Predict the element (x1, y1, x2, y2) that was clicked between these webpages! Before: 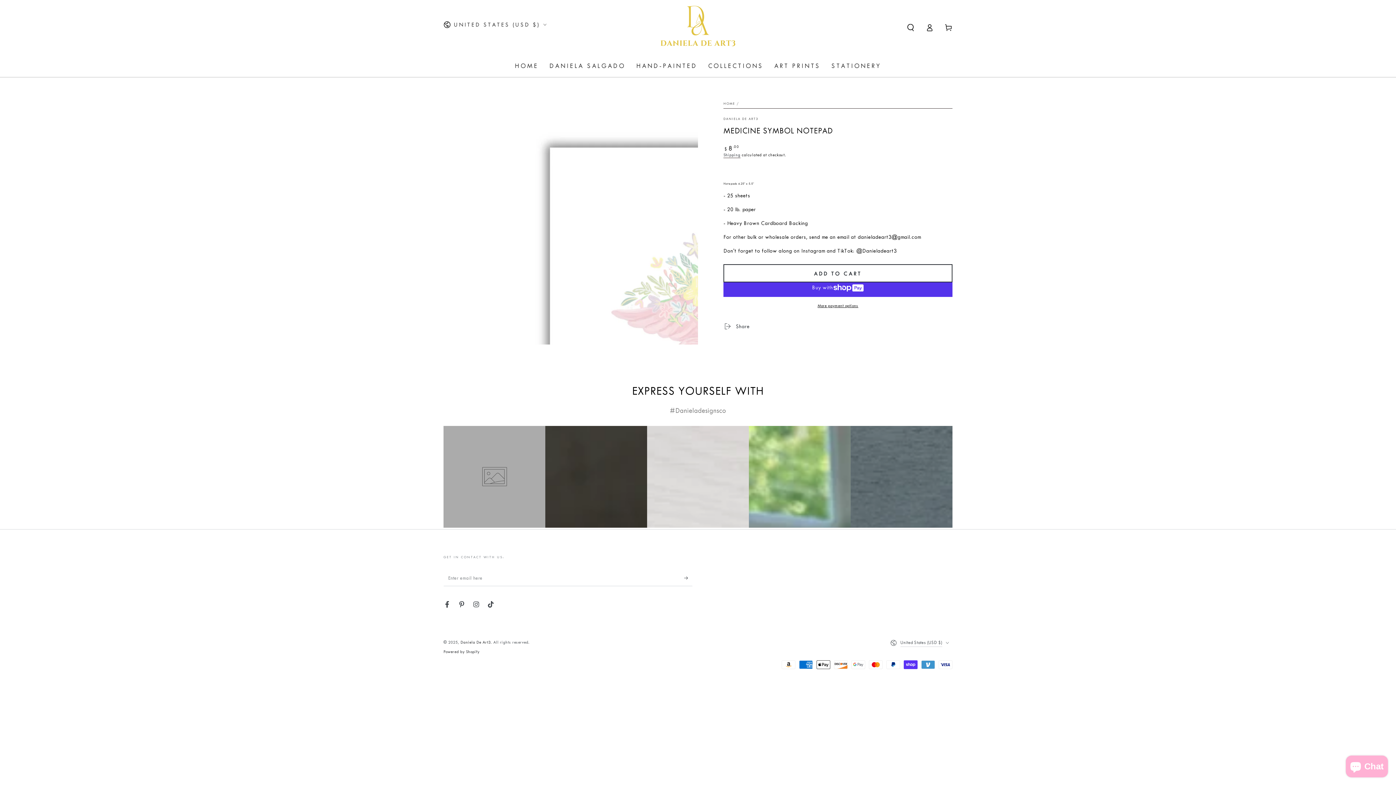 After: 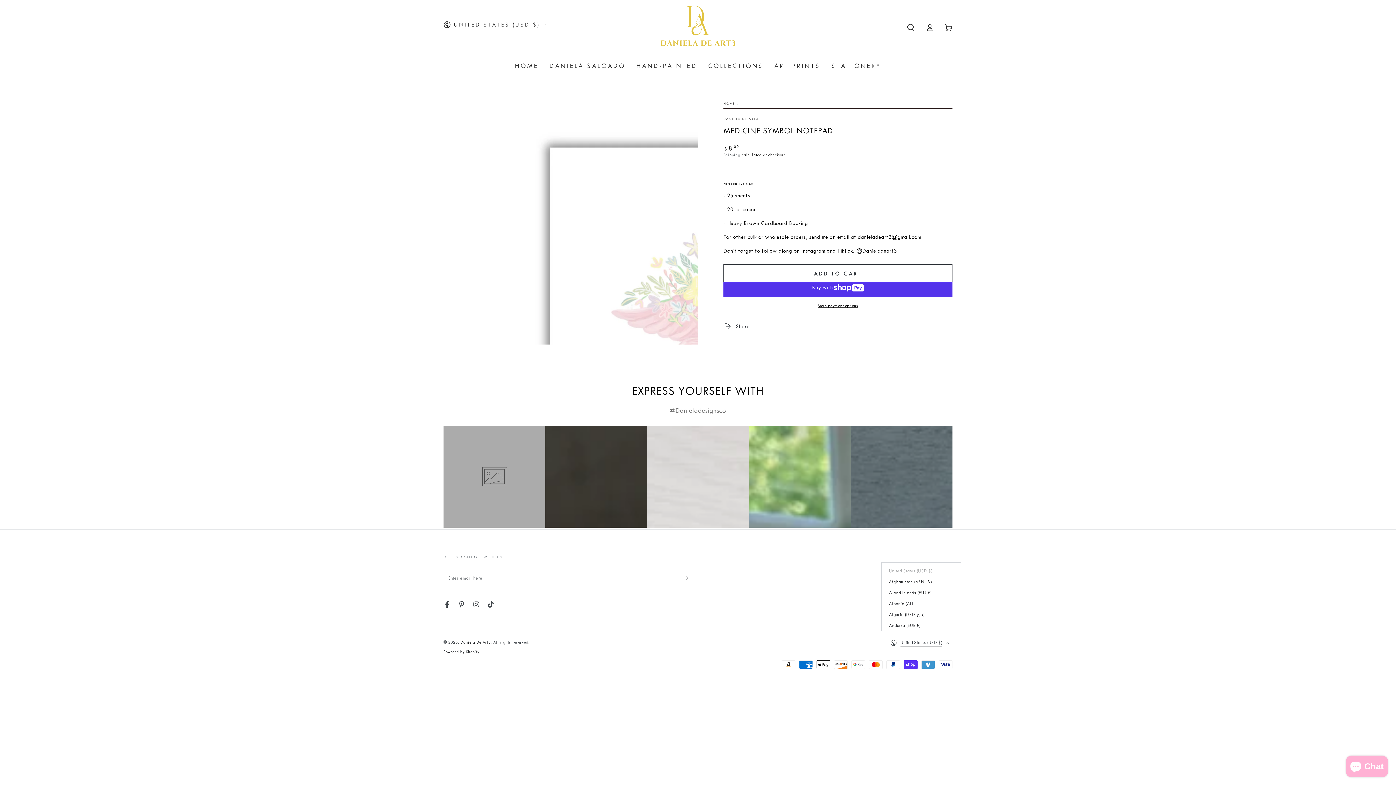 Action: label: United States (USD $) bbox: (890, 635, 952, 650)